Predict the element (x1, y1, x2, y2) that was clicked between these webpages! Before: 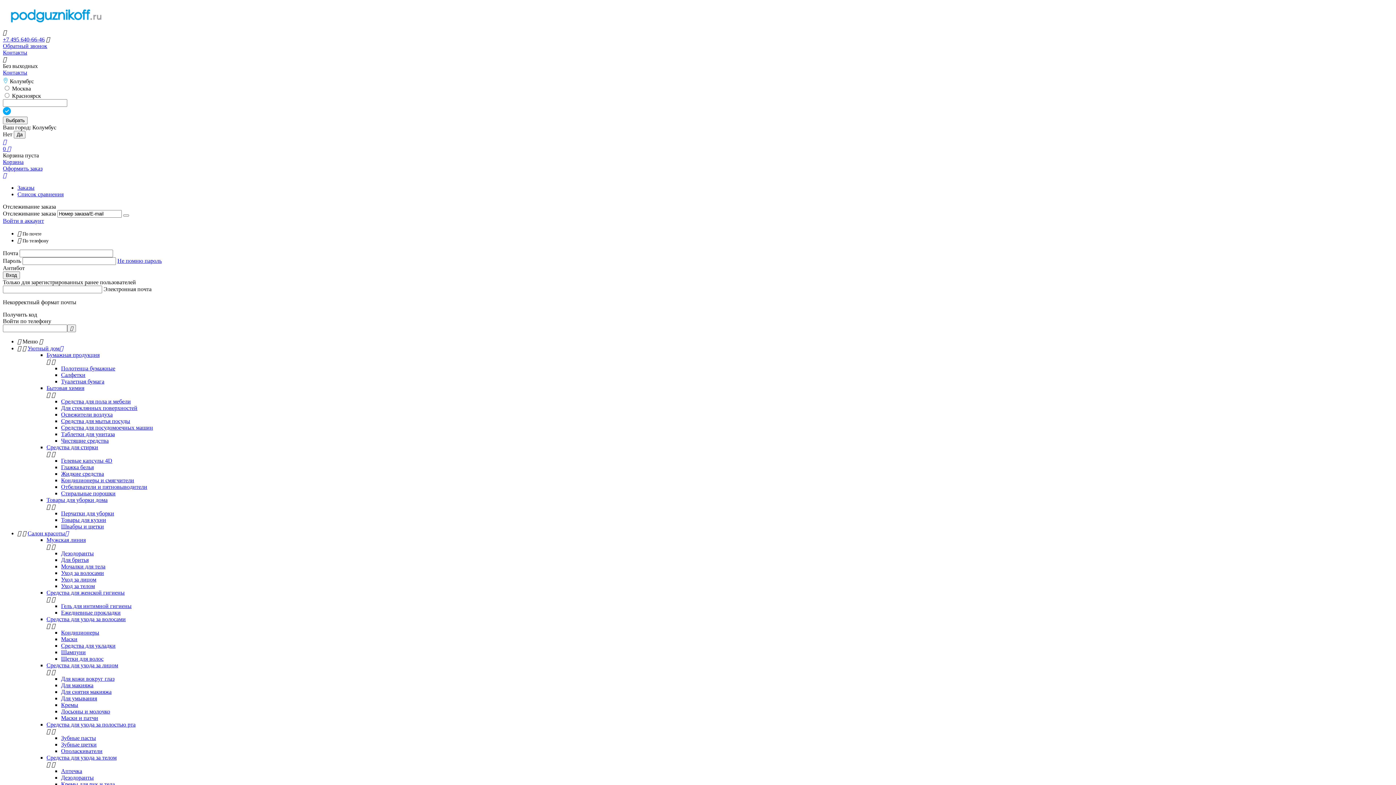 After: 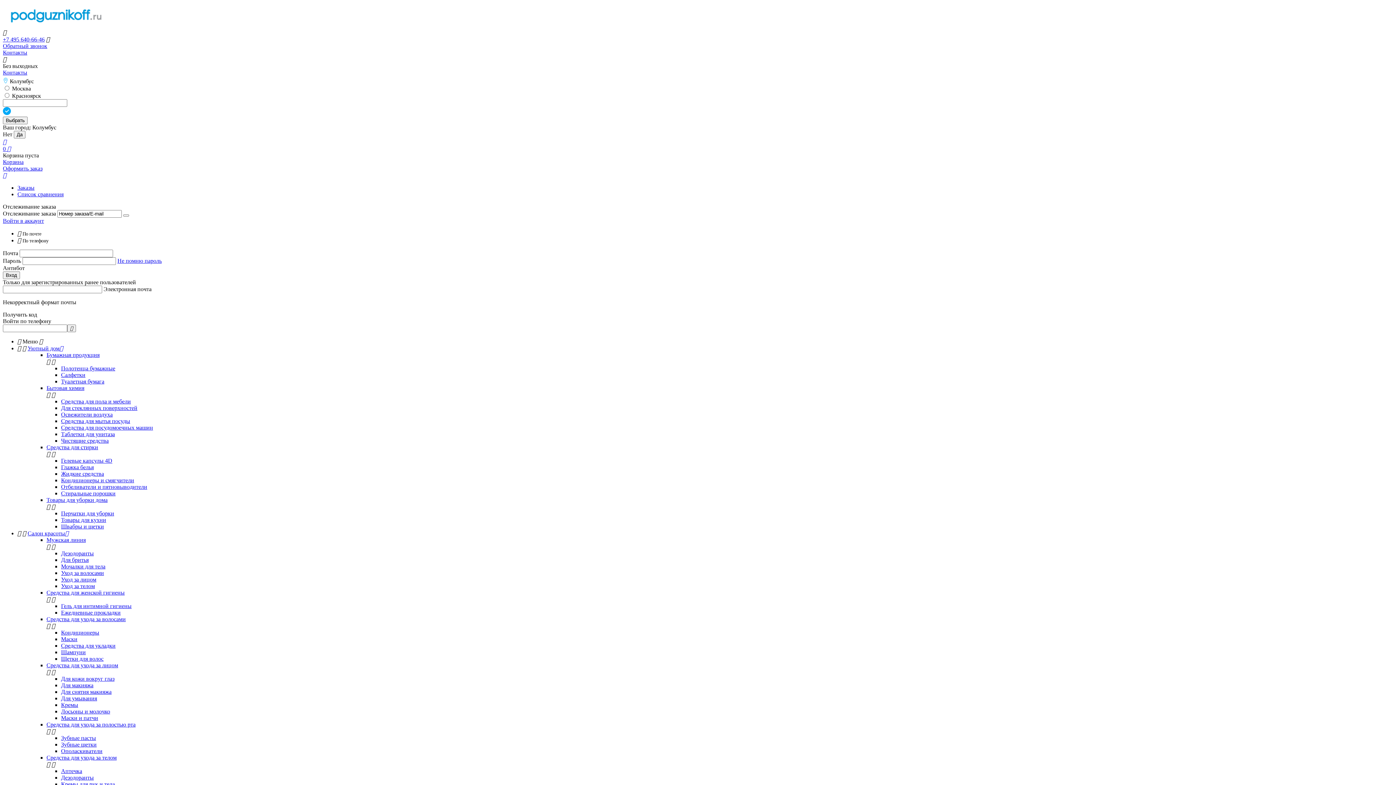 Action: bbox: (61, 682, 93, 688) label: Для макияжа